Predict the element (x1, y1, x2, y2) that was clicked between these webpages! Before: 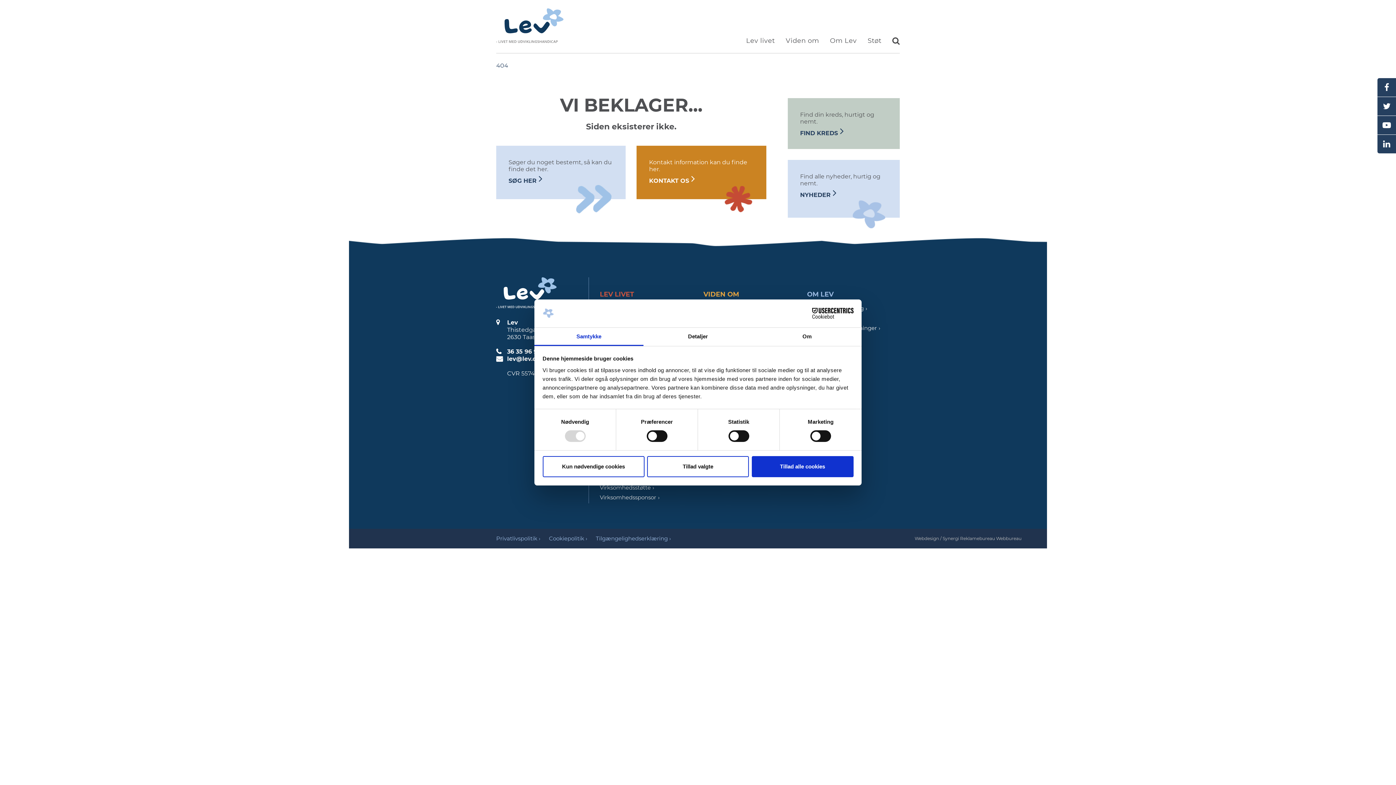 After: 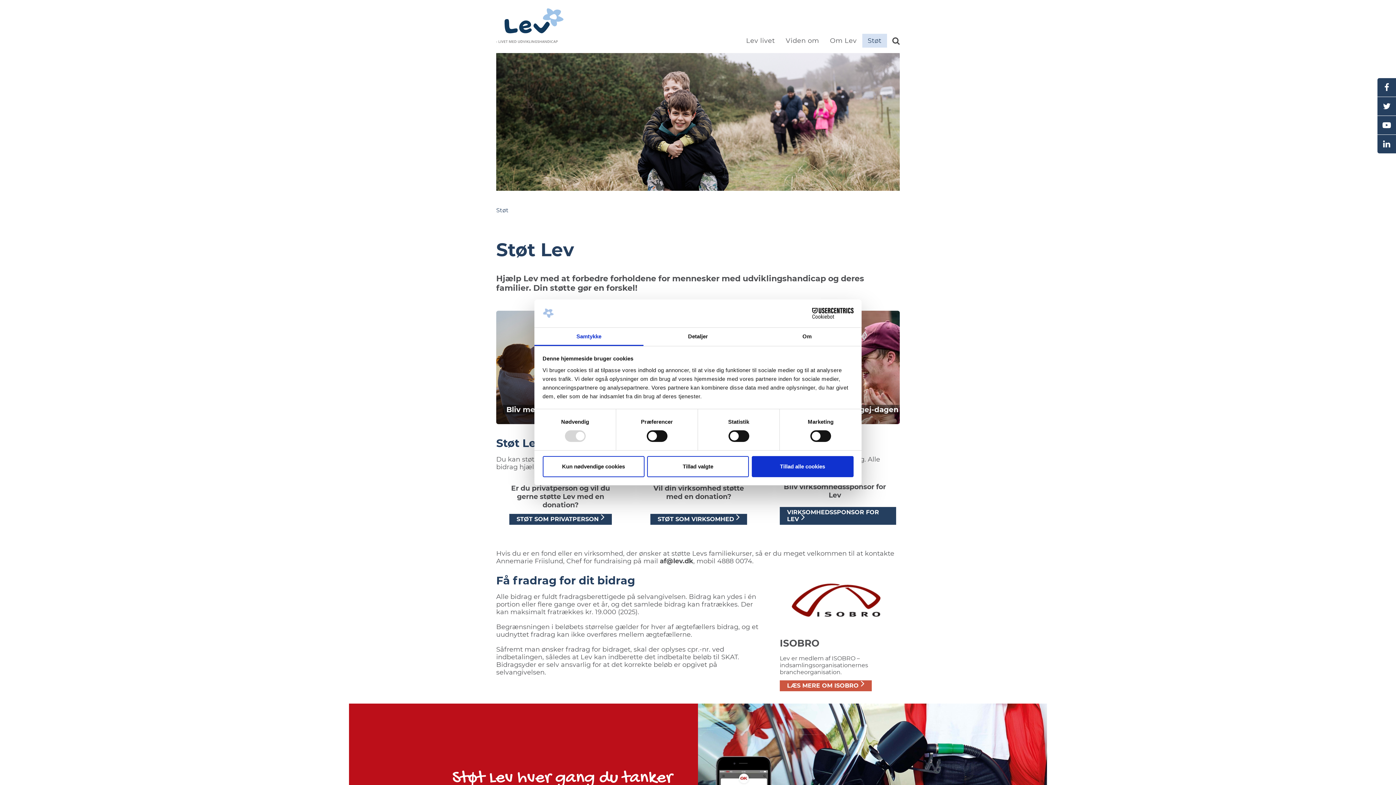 Action: label: Støt bbox: (862, 33, 887, 47)